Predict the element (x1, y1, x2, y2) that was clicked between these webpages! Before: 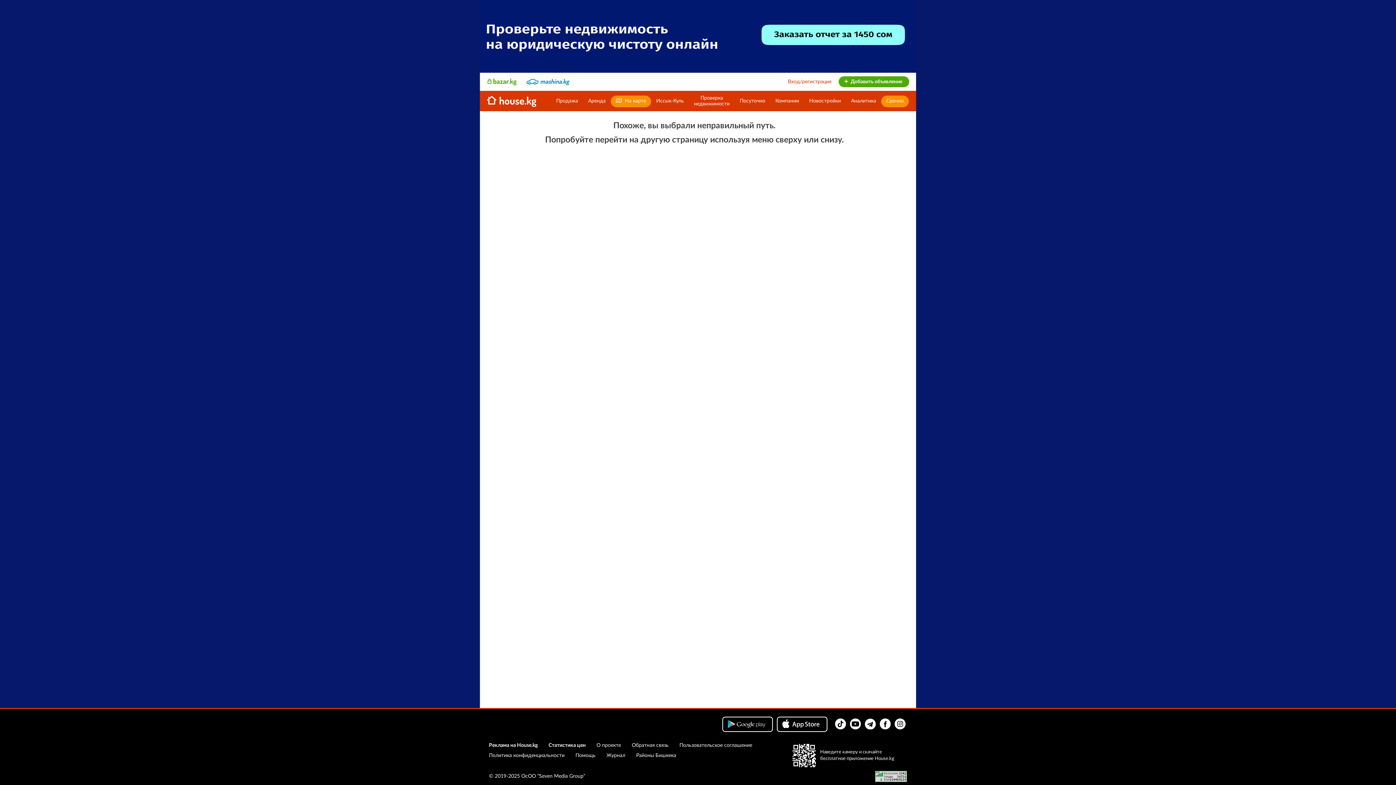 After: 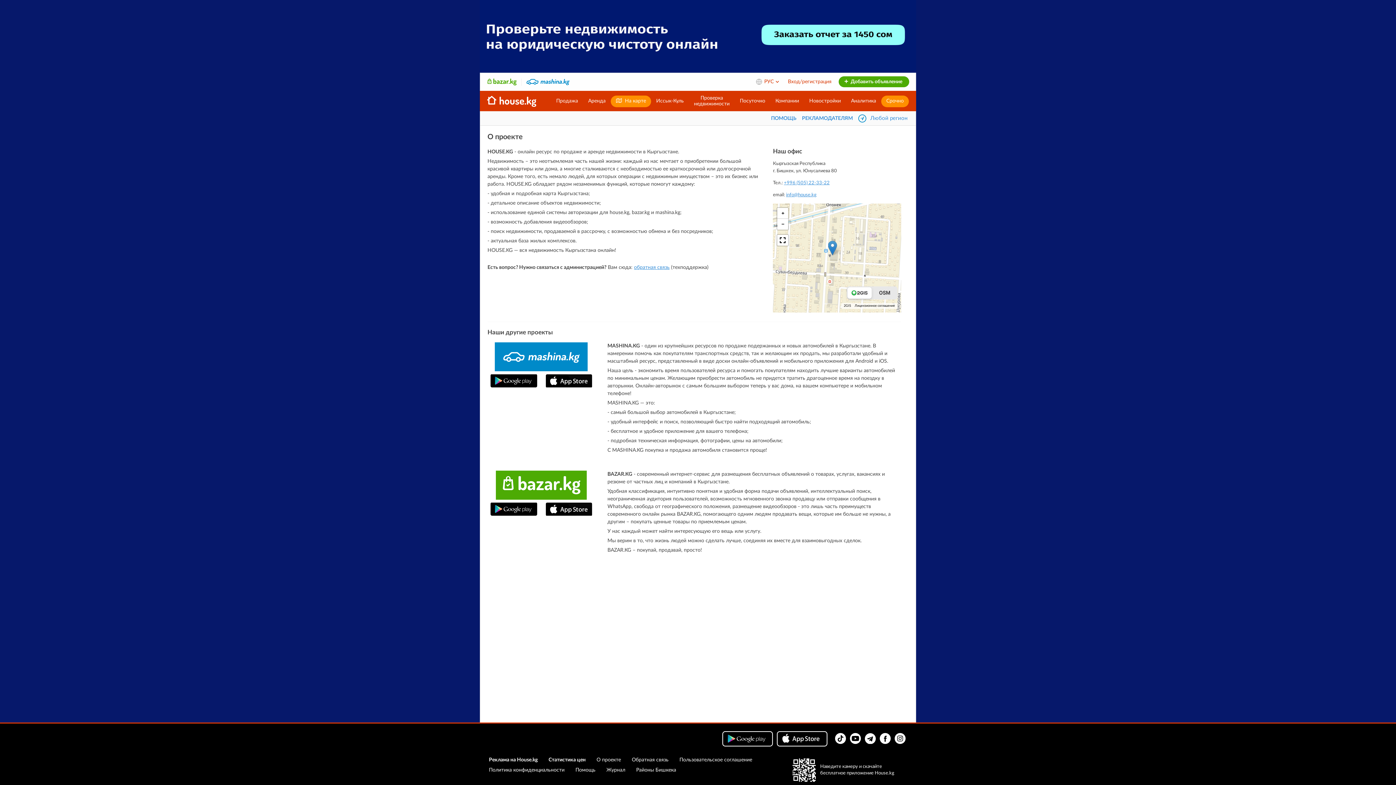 Action: label: О проекте bbox: (596, 740, 621, 750)